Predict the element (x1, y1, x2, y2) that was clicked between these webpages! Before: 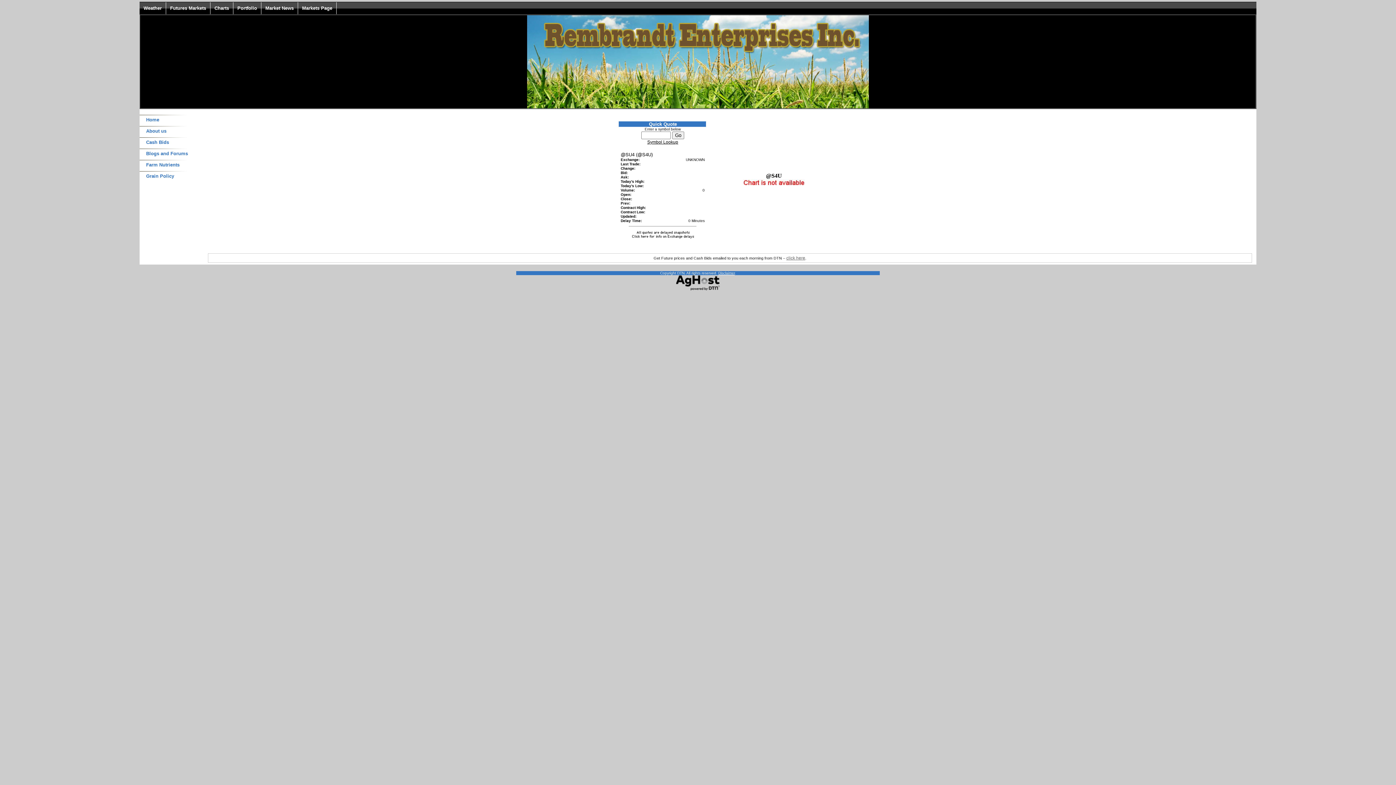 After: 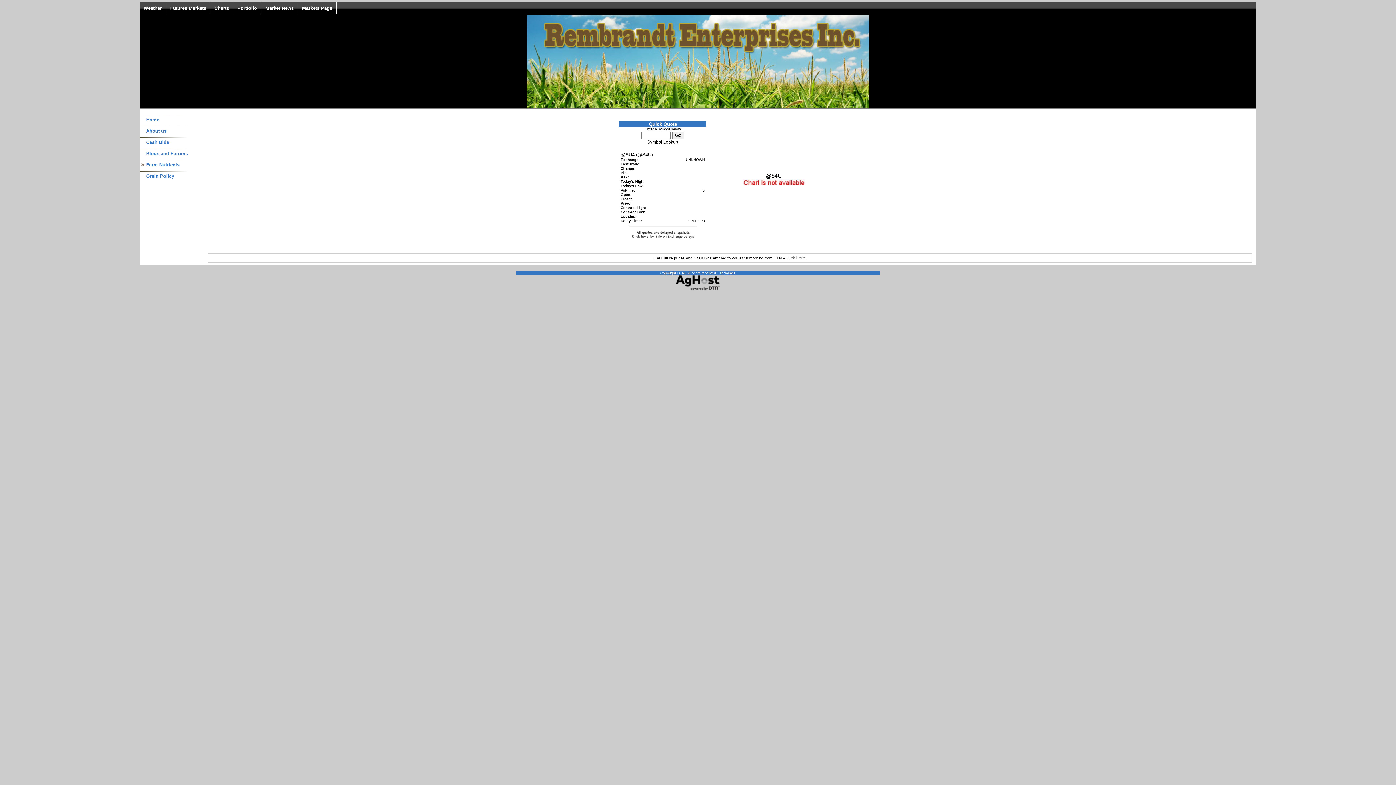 Action: label: Farm Nutrients bbox: (140, 161, 202, 168)